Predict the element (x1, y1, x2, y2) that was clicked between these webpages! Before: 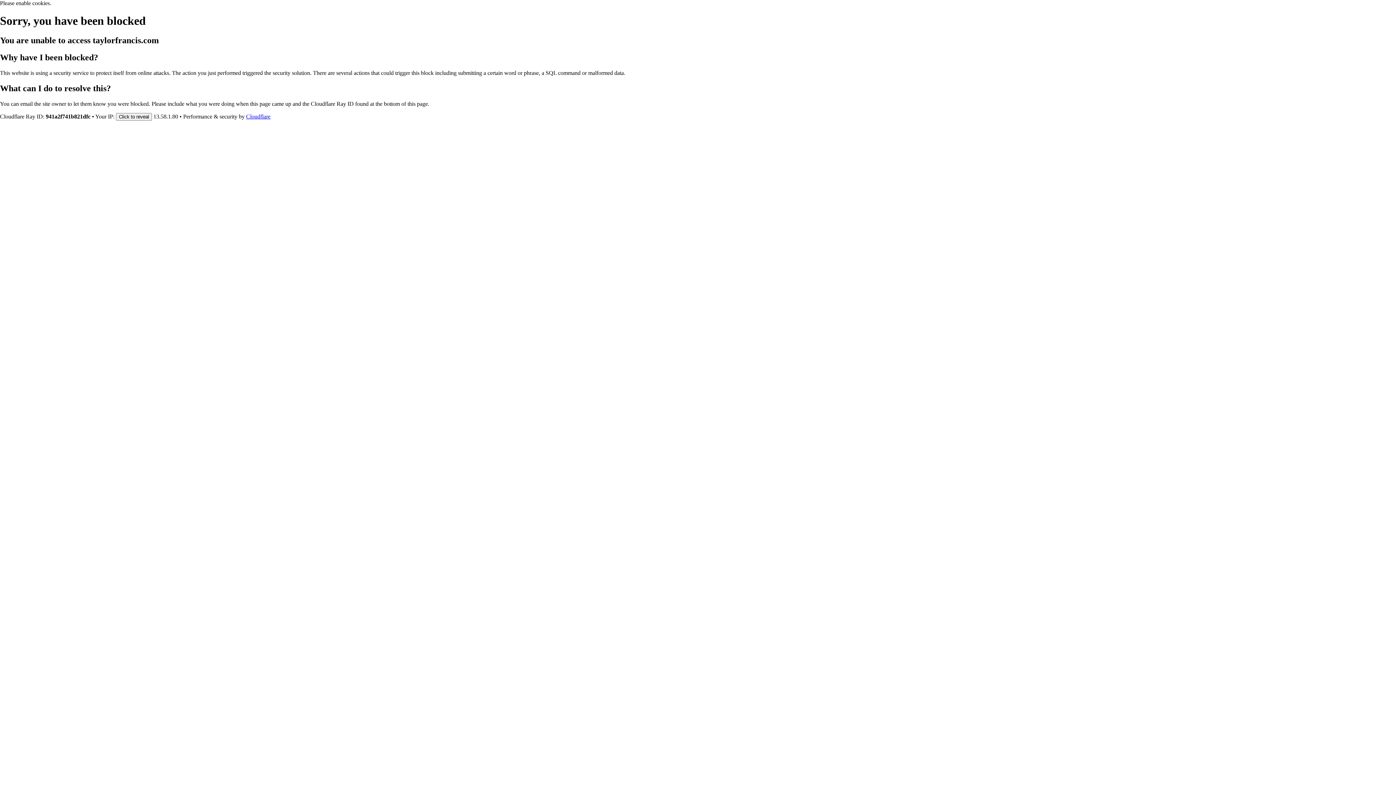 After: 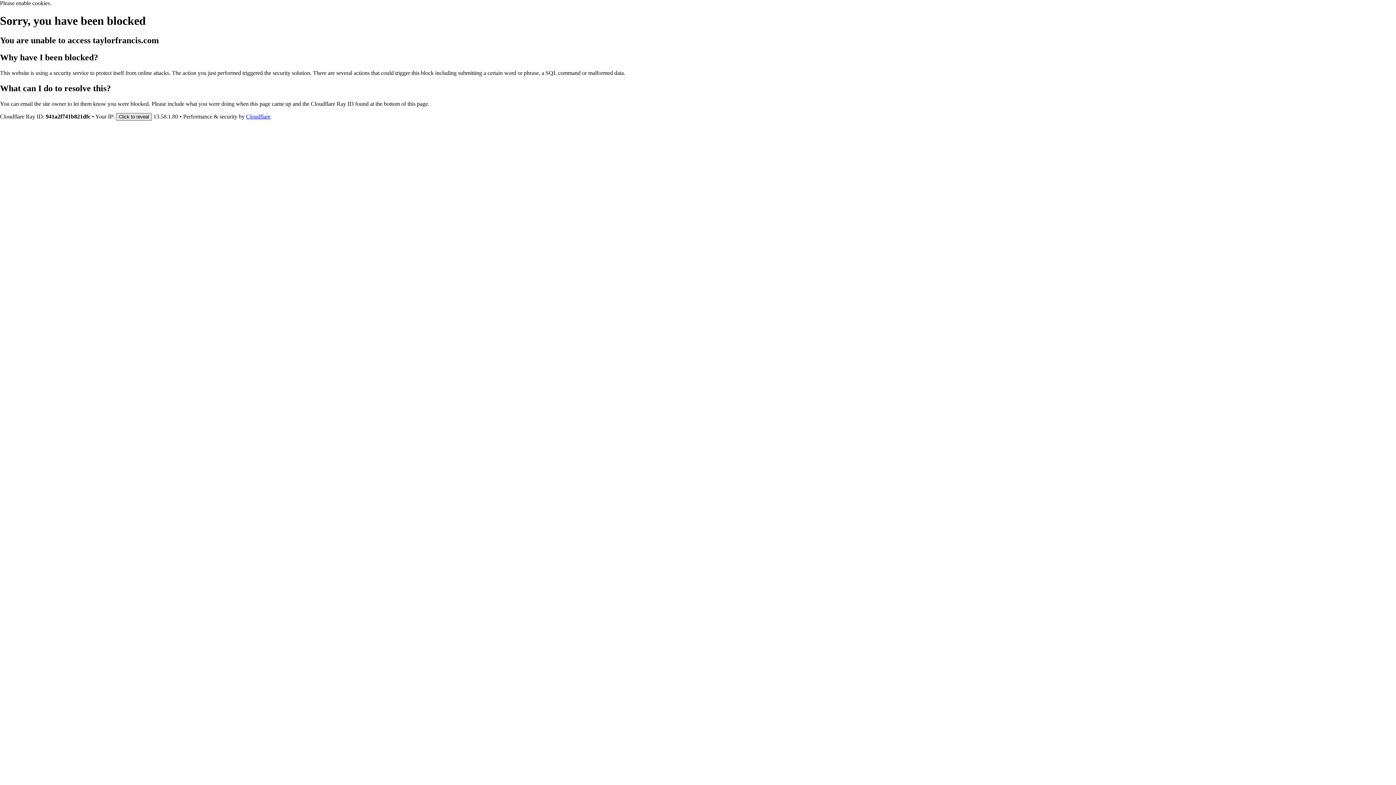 Action: bbox: (116, 112, 152, 120) label: Click to reveal